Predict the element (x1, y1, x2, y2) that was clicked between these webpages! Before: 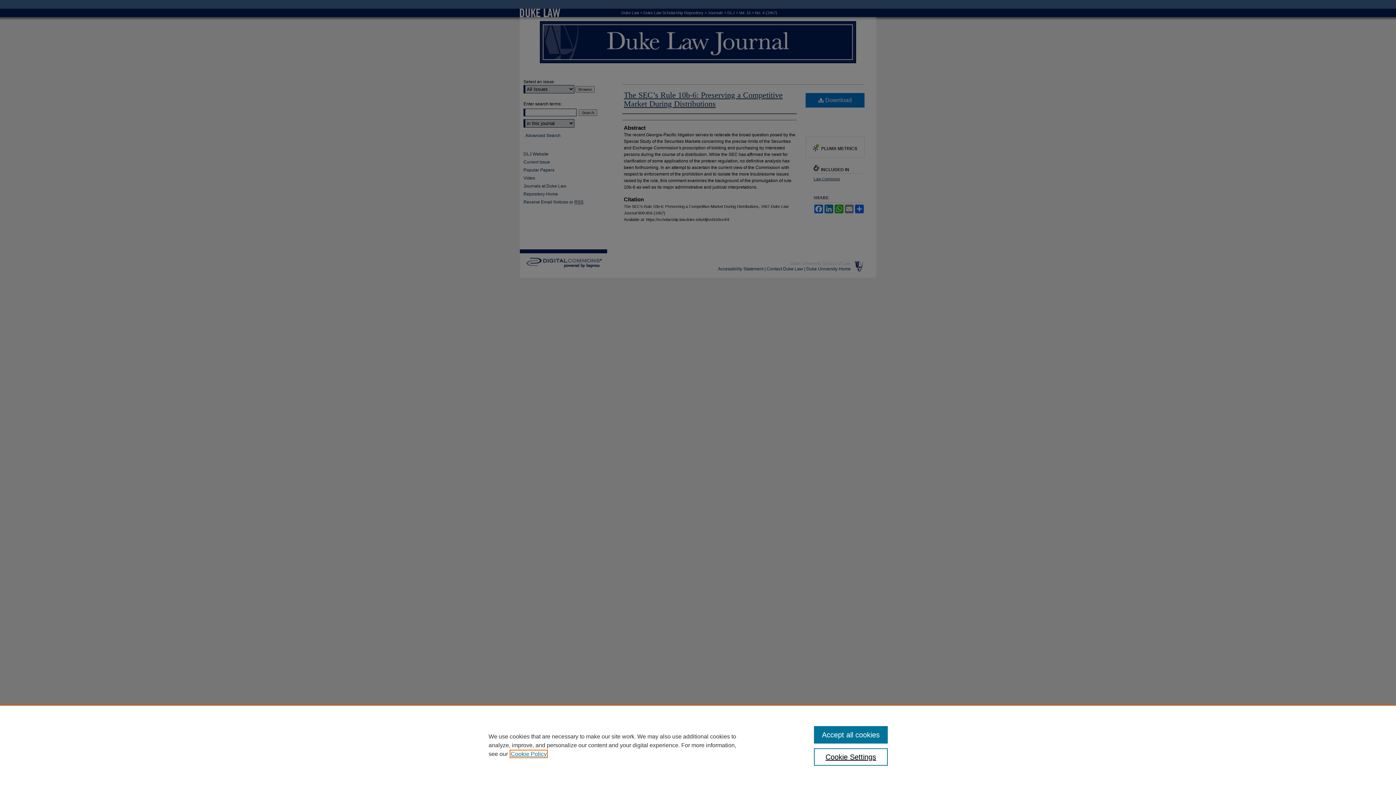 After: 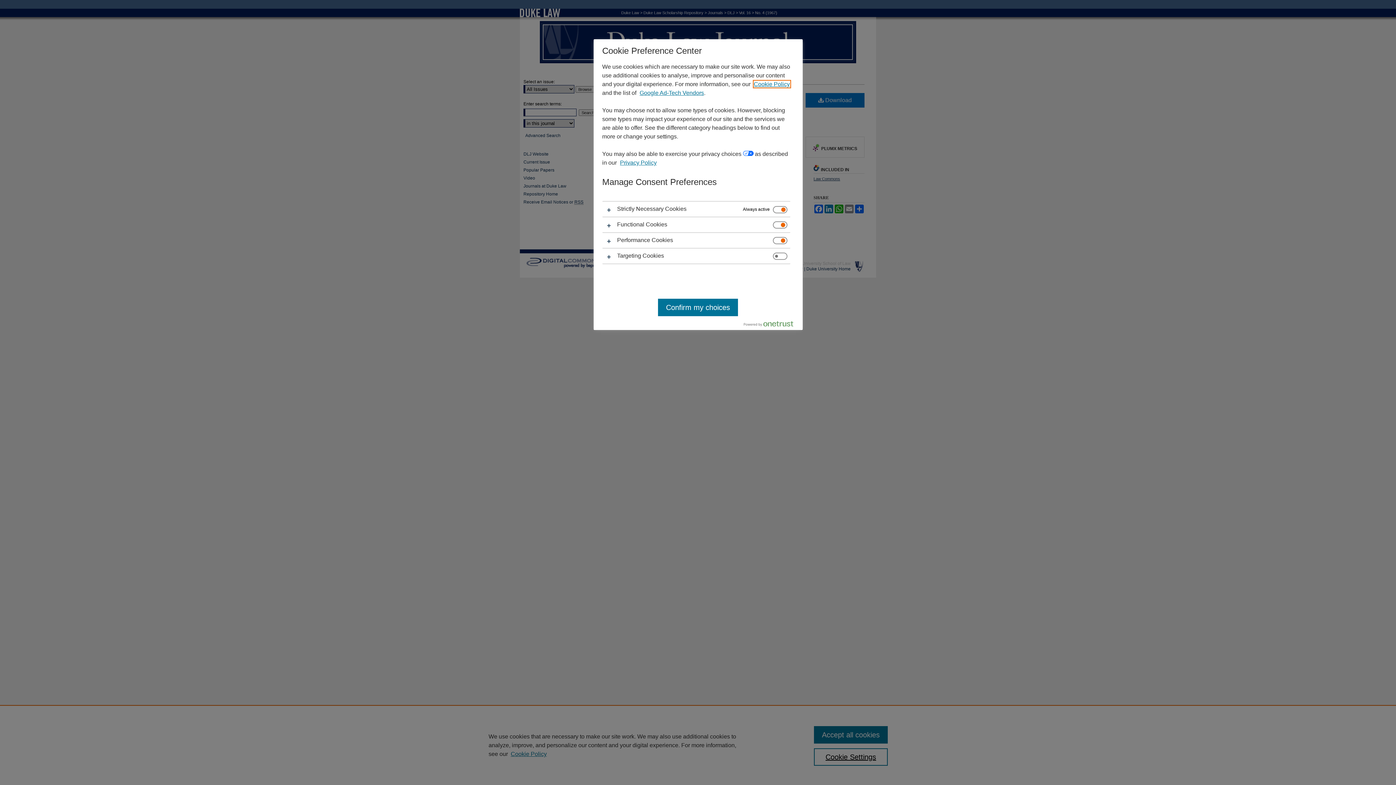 Action: label: Cookie Settings bbox: (814, 748, 887, 766)